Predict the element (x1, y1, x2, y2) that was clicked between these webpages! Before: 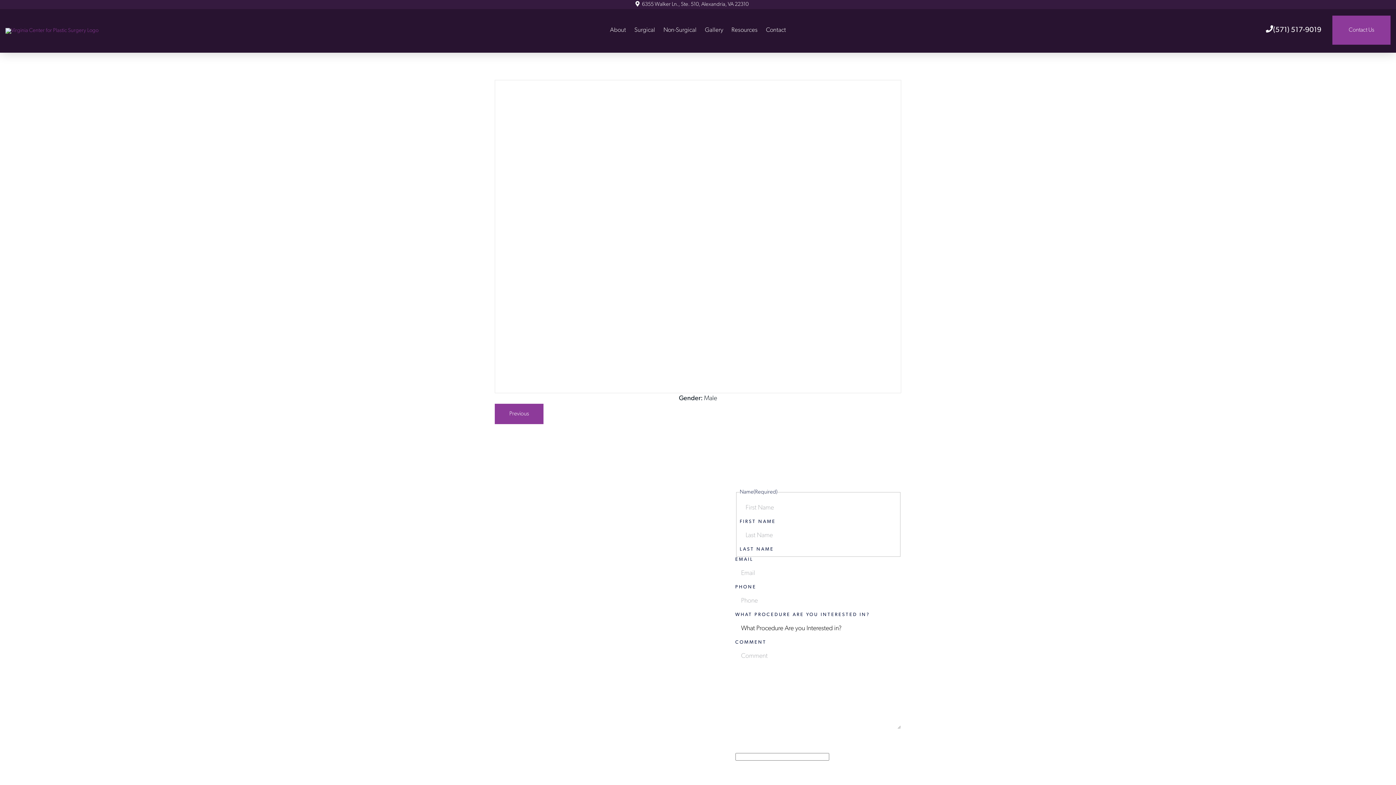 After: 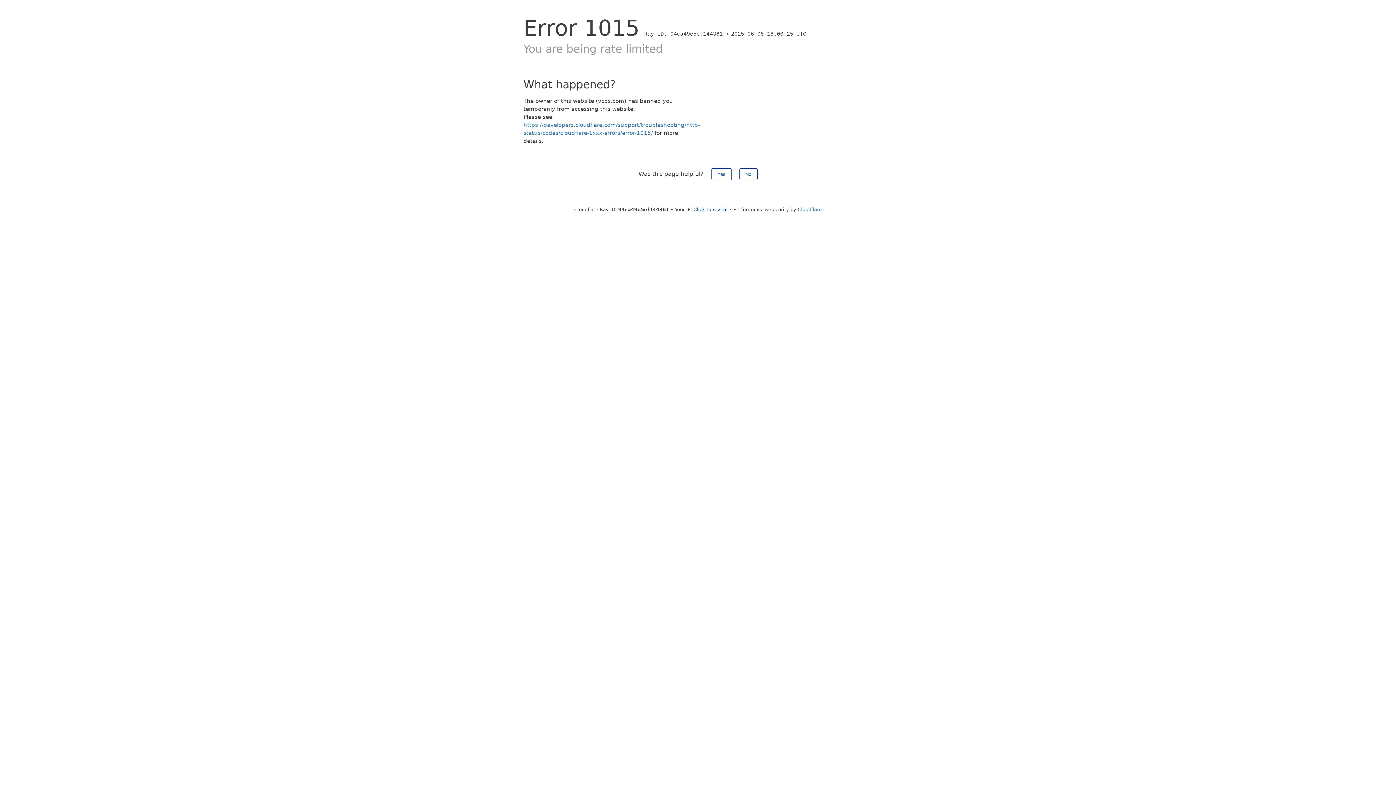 Action: label: Non-Surgical bbox: (663, 20, 696, 39)